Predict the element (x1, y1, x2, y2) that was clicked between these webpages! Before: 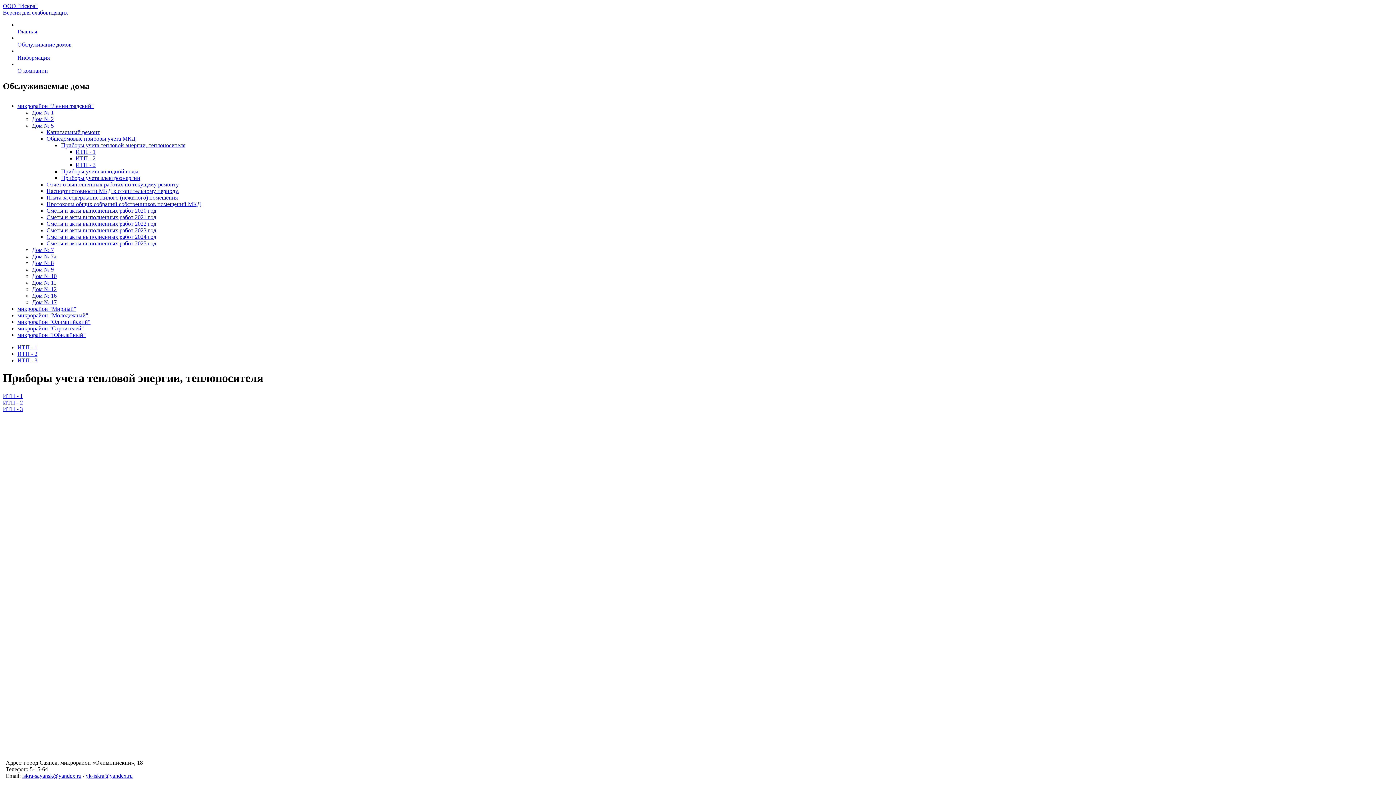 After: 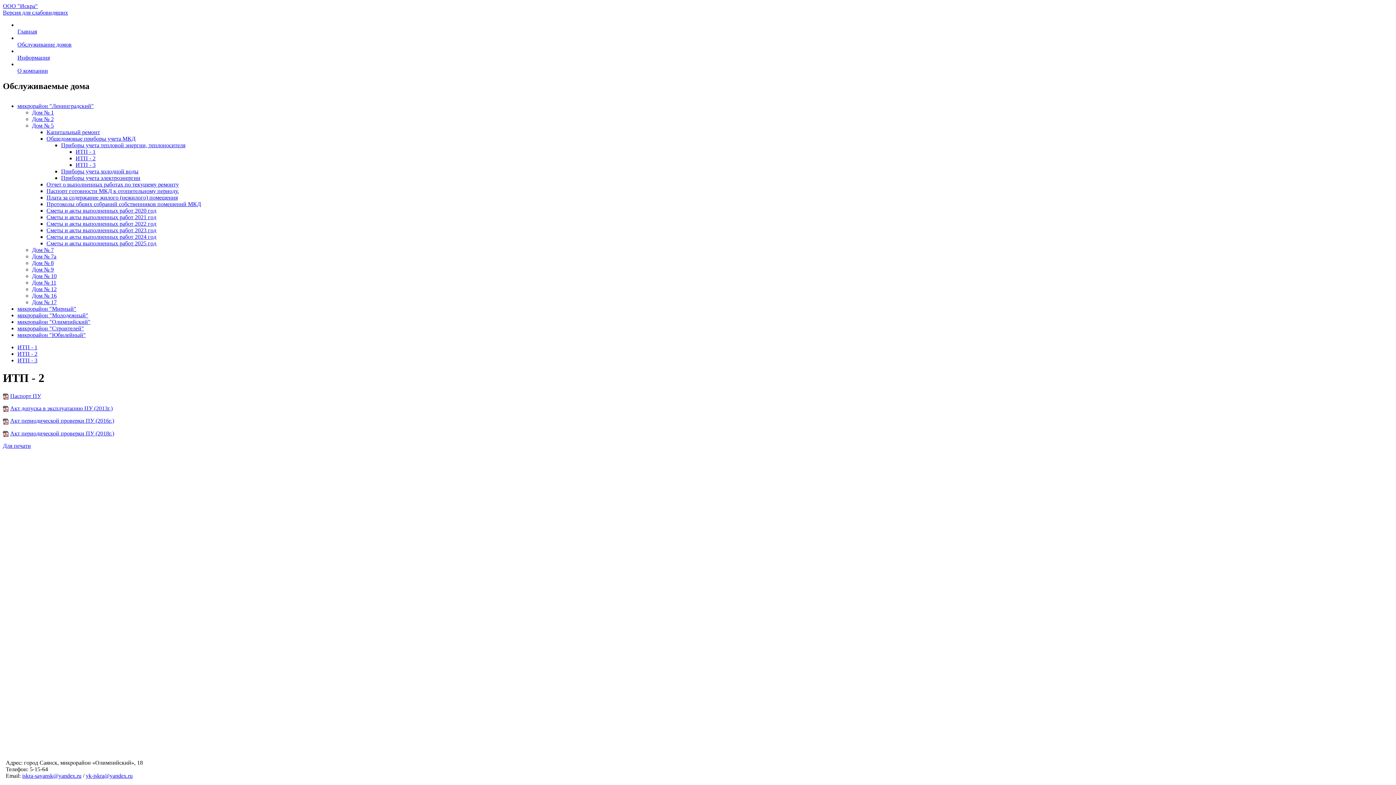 Action: label: ИТП - 2 bbox: (75, 155, 95, 161)